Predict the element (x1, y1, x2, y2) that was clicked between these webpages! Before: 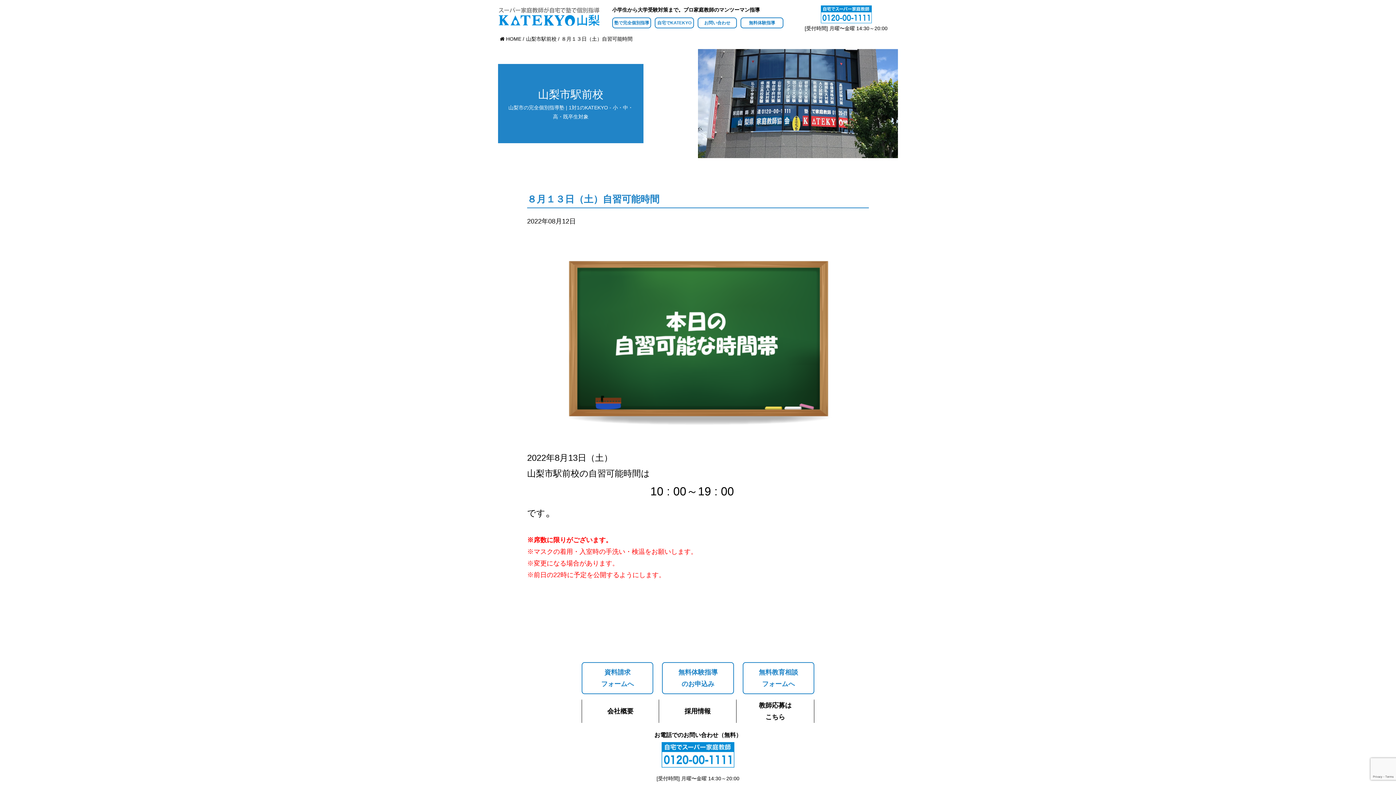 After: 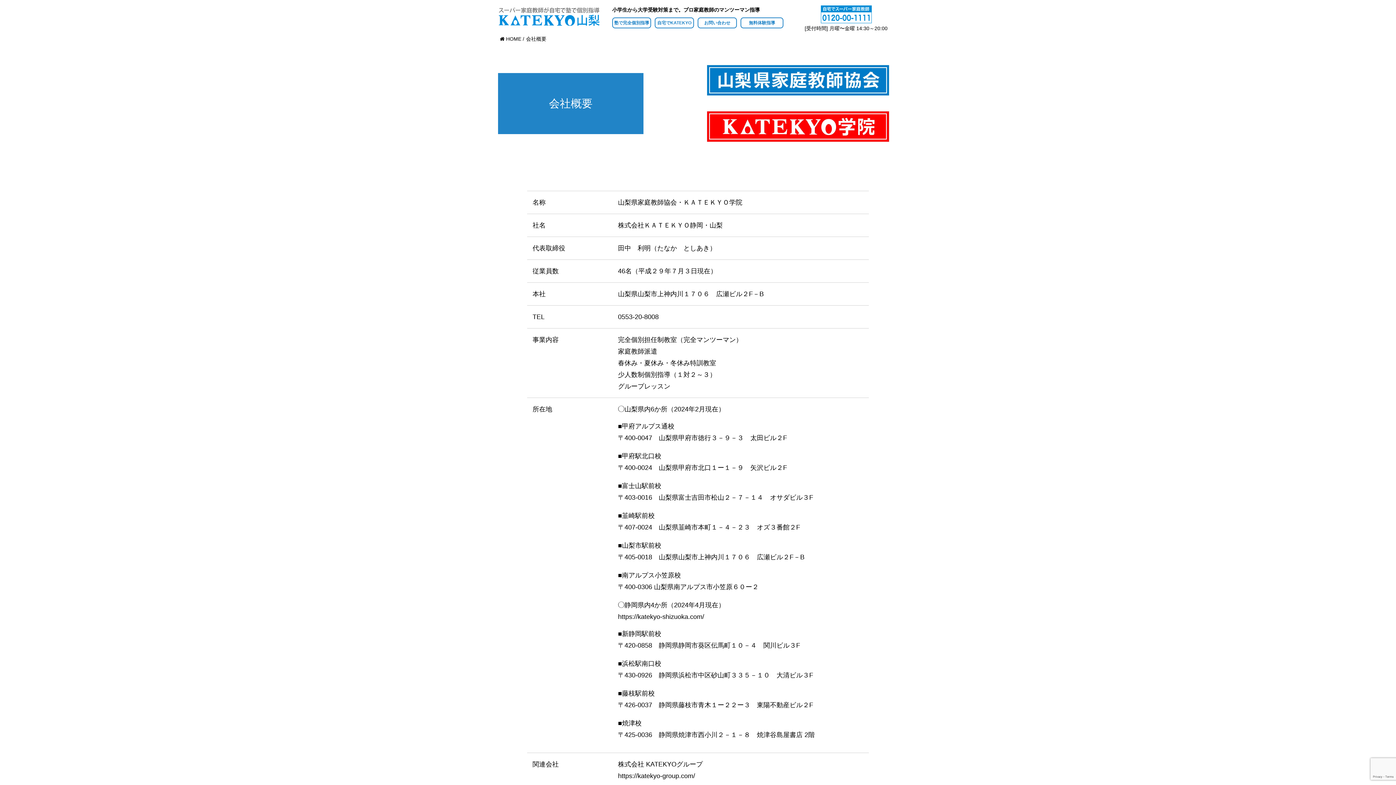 Action: bbox: (582, 705, 658, 717) label: 会社概要